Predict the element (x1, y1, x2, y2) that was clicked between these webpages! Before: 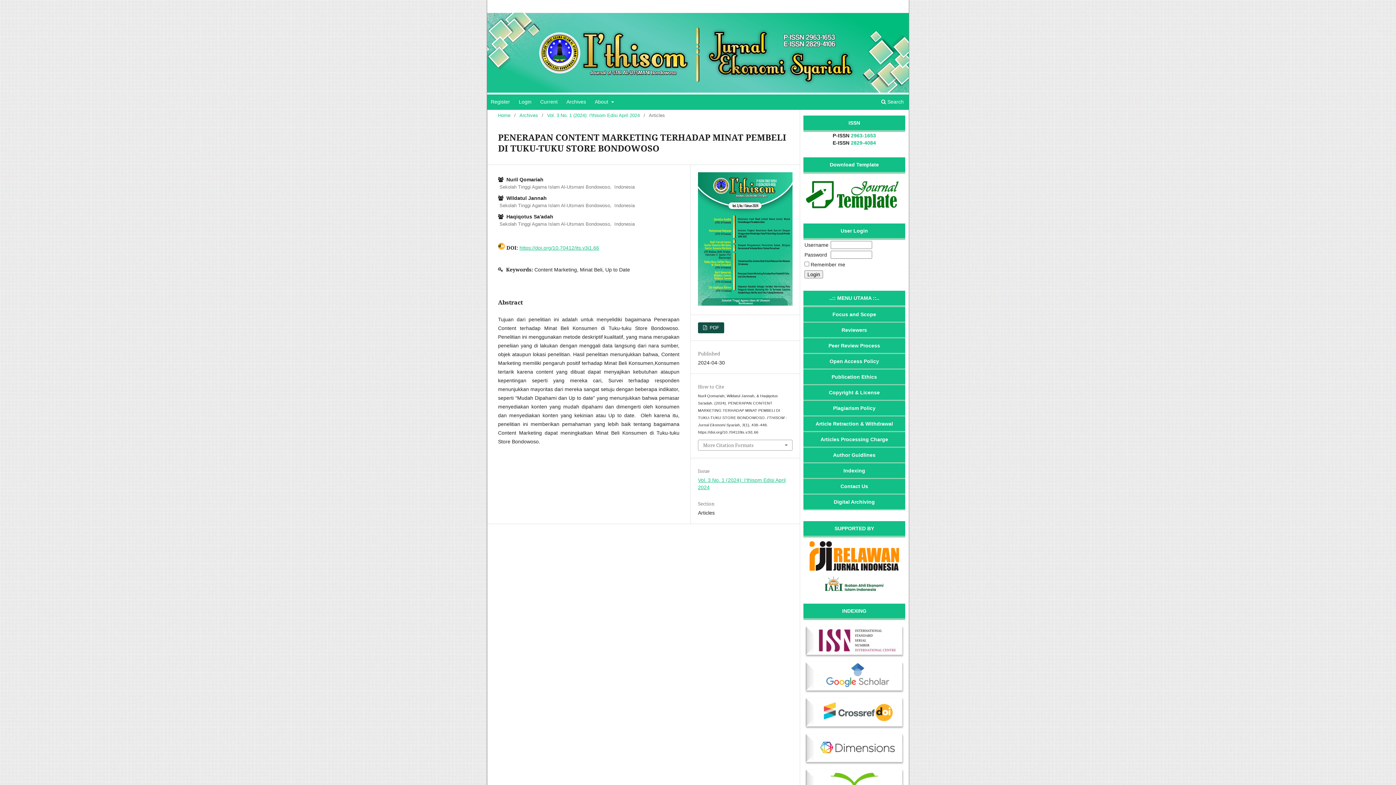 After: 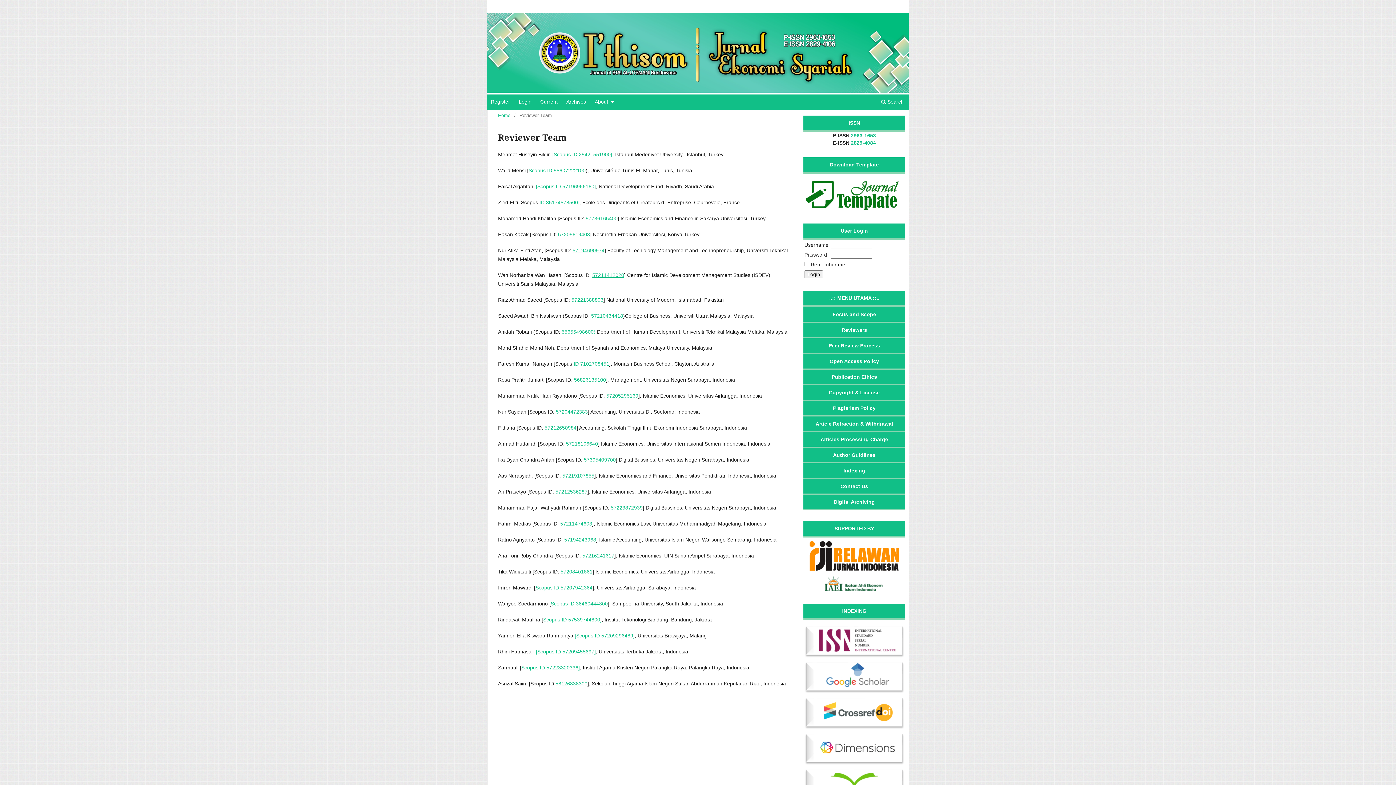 Action: label: Reviewers bbox: (803, 324, 905, 335)